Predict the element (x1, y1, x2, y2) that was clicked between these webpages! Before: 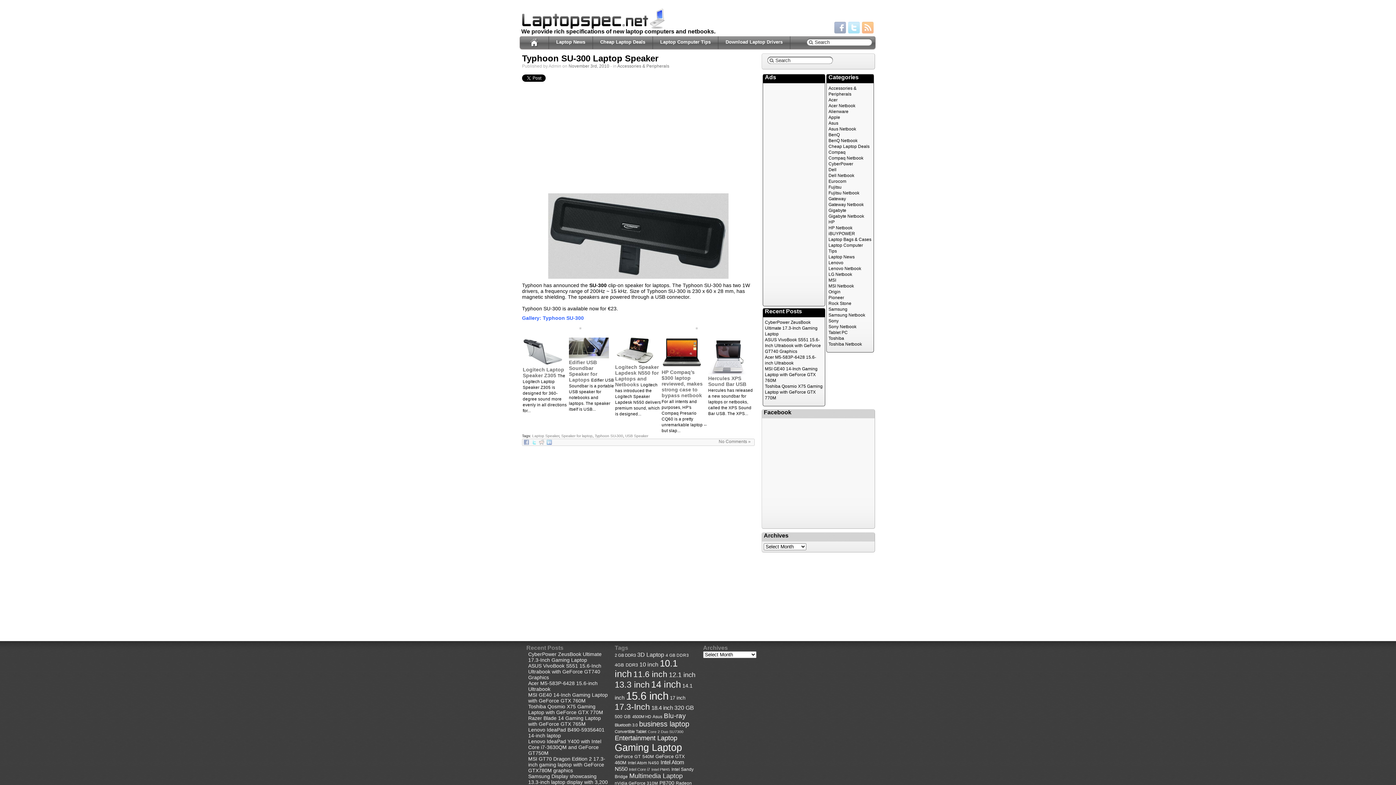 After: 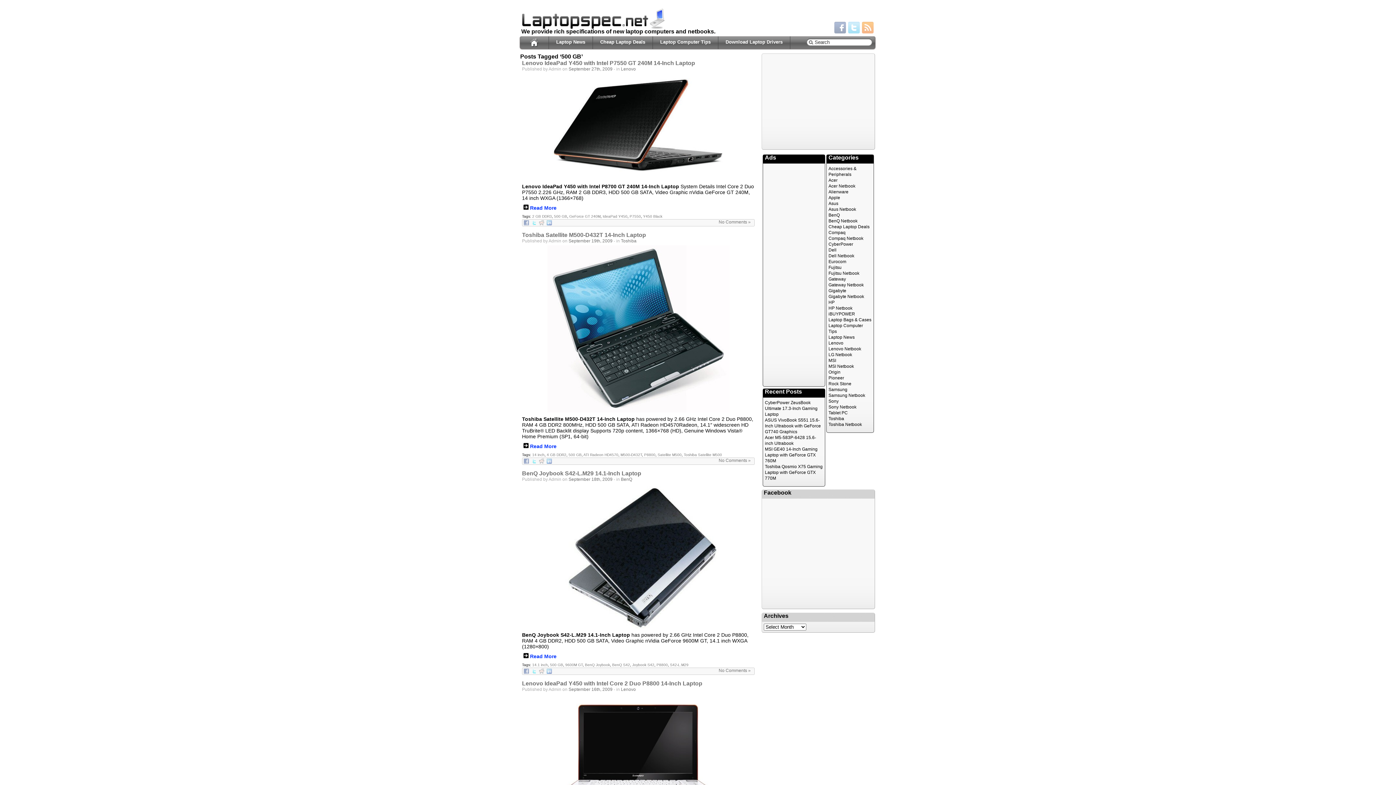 Action: bbox: (614, 714, 630, 719) label: 500 GB